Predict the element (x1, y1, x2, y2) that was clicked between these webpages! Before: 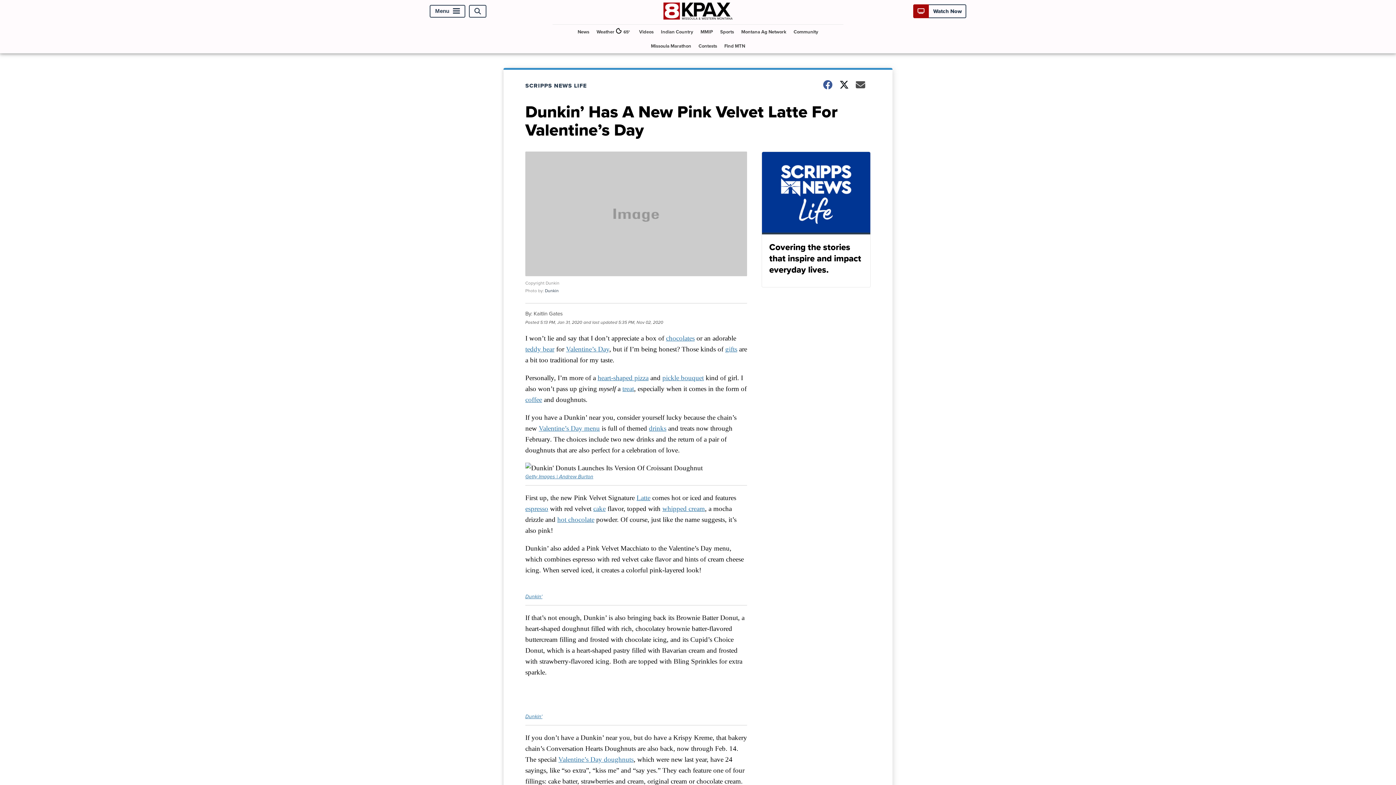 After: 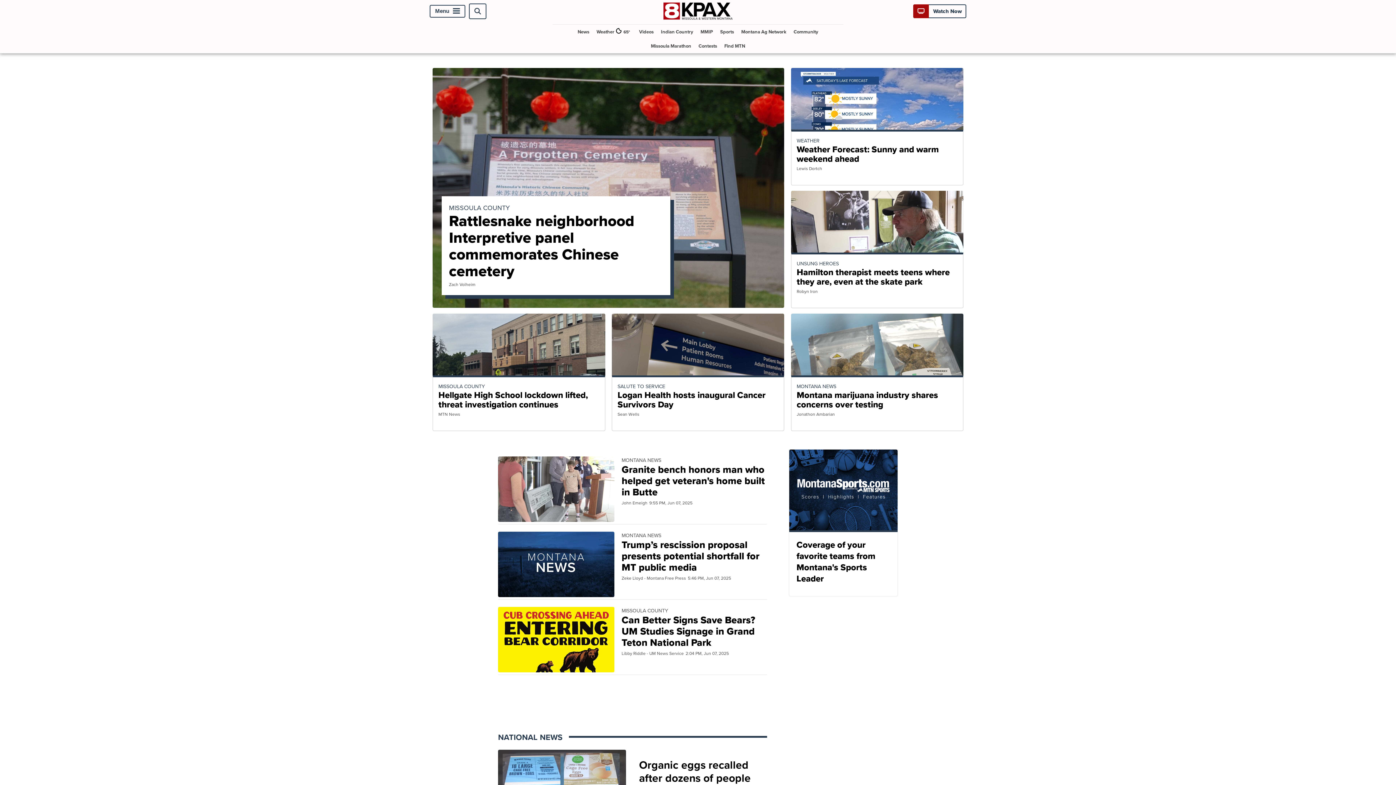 Action: bbox: (663, 13, 732, 21)